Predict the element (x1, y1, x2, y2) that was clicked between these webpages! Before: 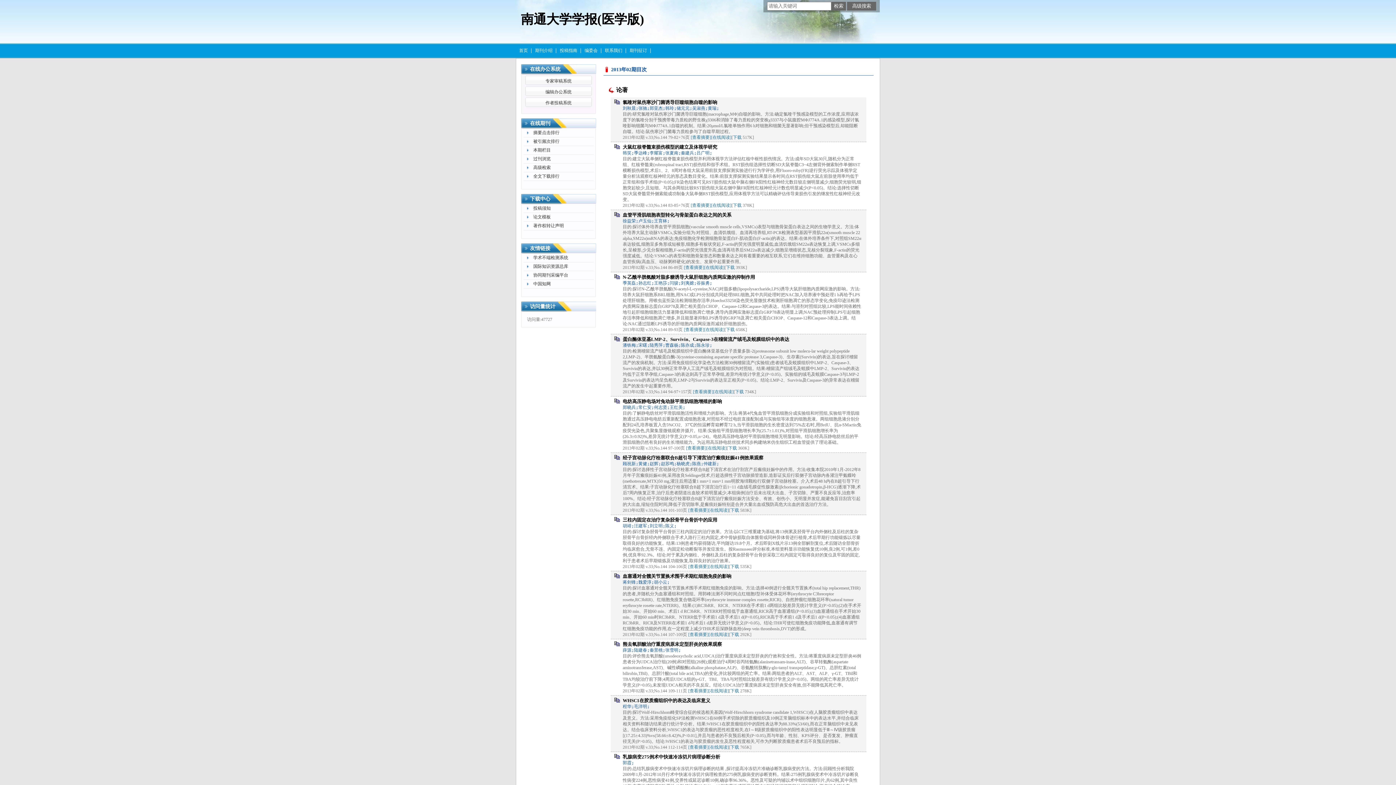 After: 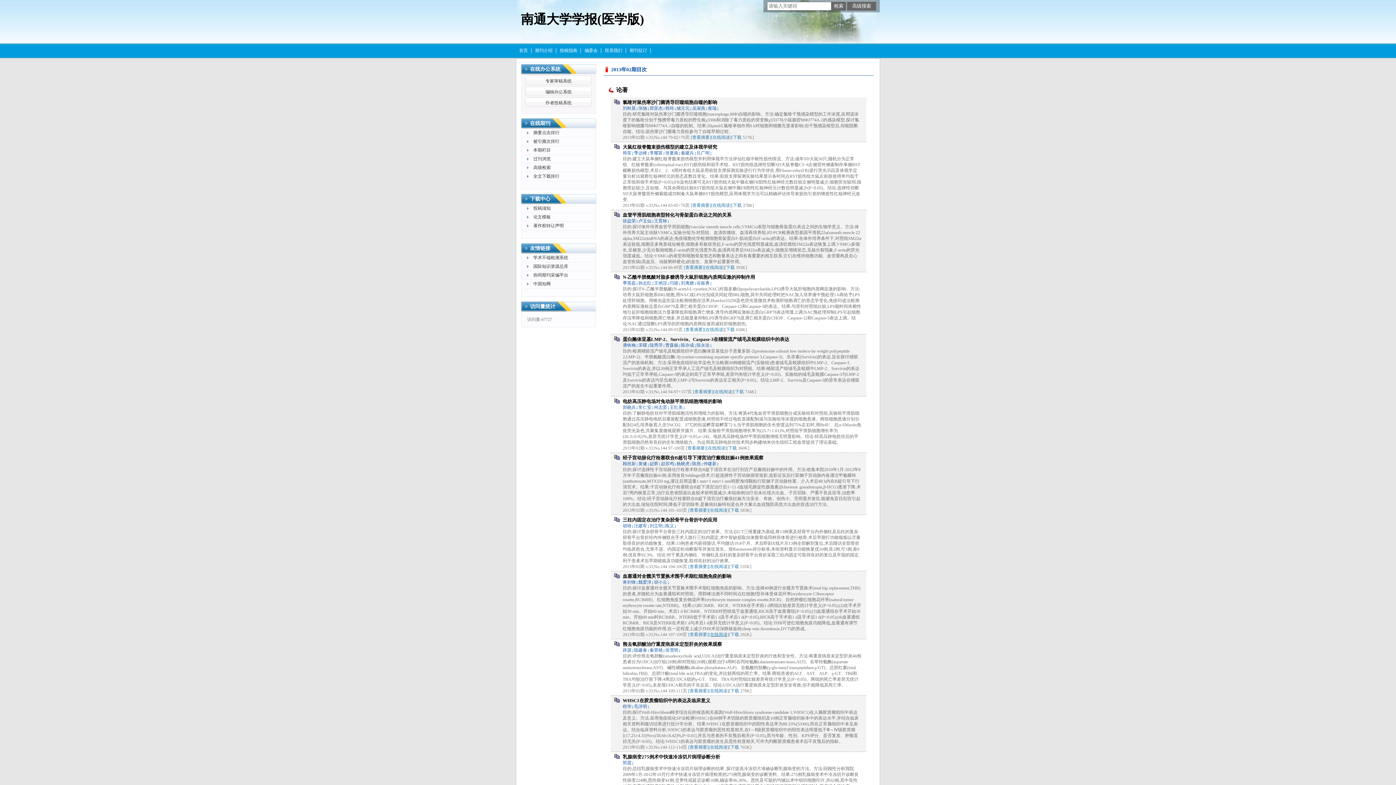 Action: label: [在线阅读] bbox: (708, 632, 729, 637)